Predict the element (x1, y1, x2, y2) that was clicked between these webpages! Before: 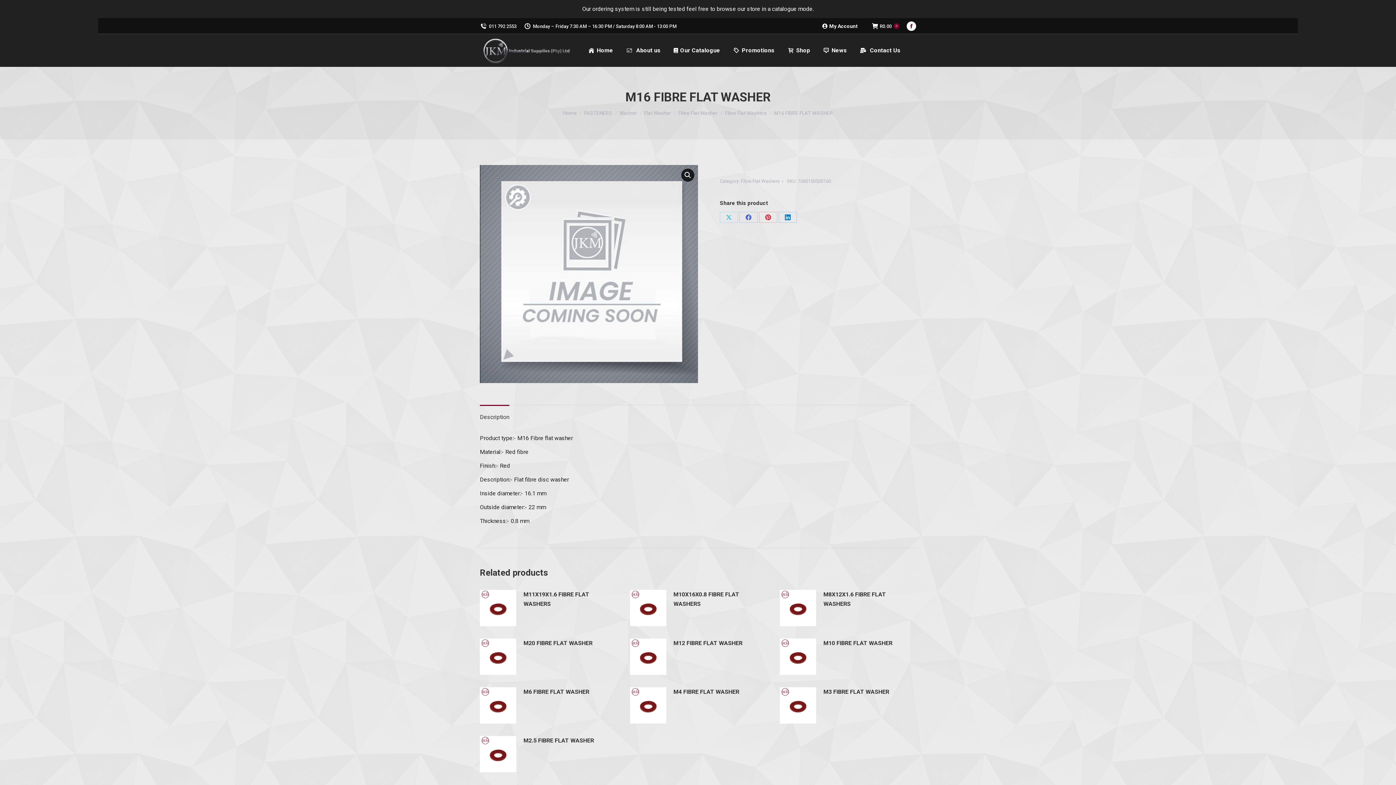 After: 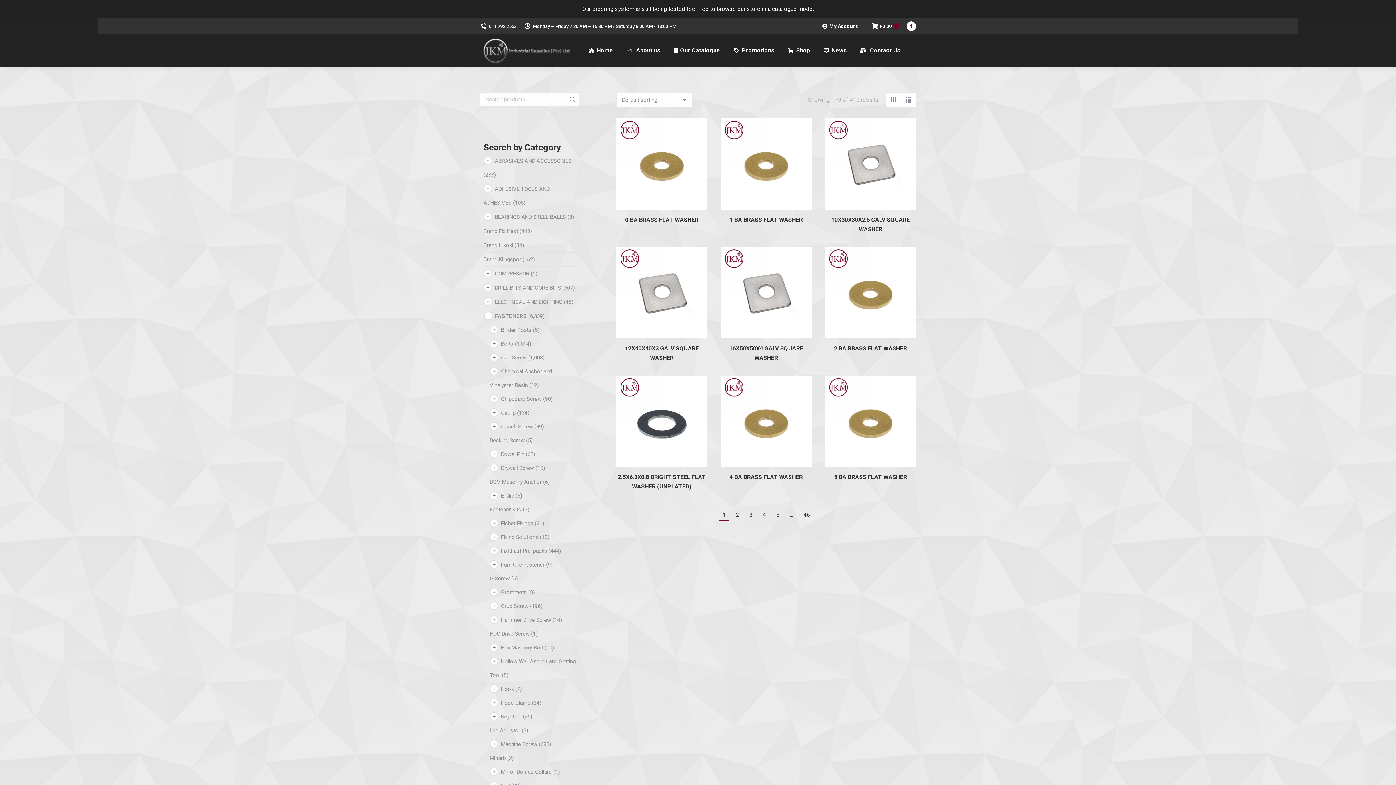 Action: label: Washer bbox: (619, 110, 637, 116)